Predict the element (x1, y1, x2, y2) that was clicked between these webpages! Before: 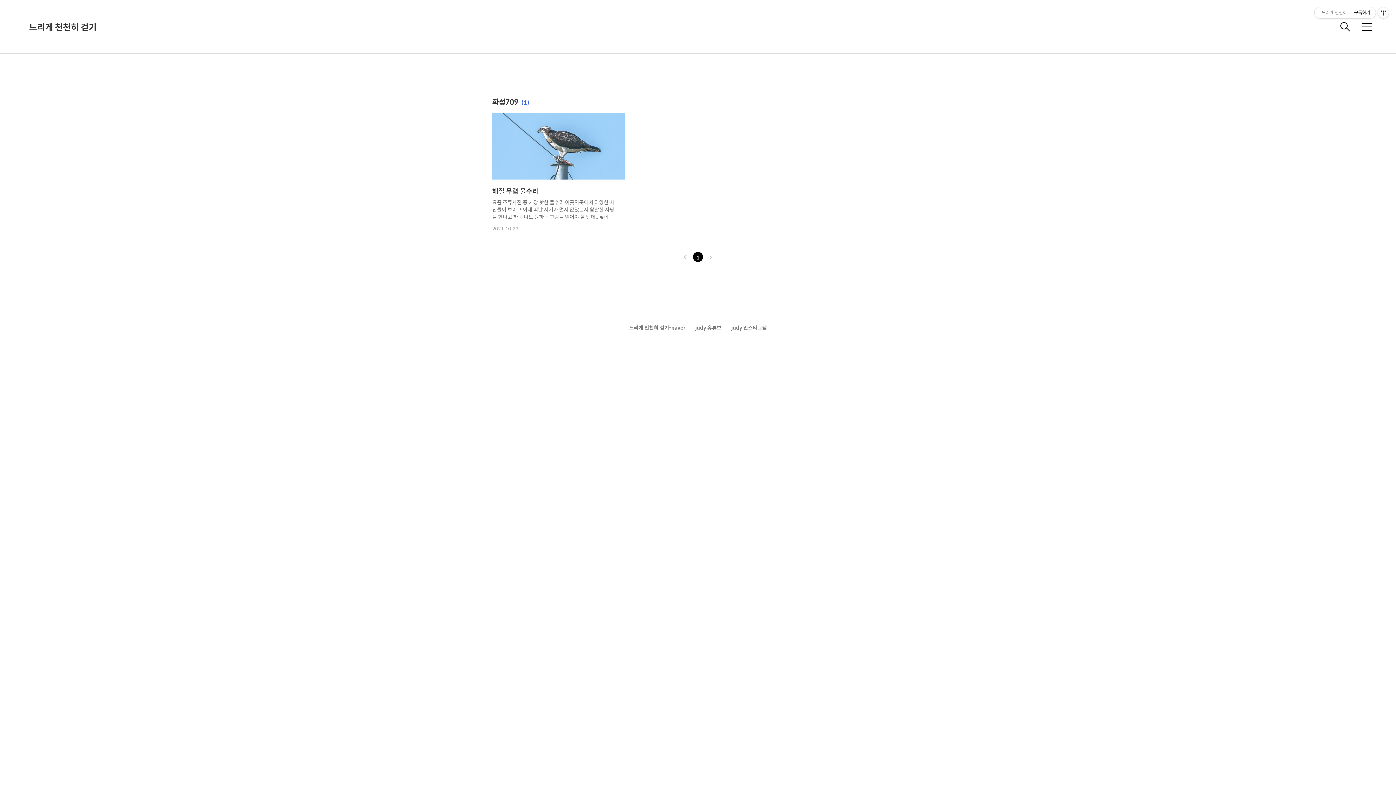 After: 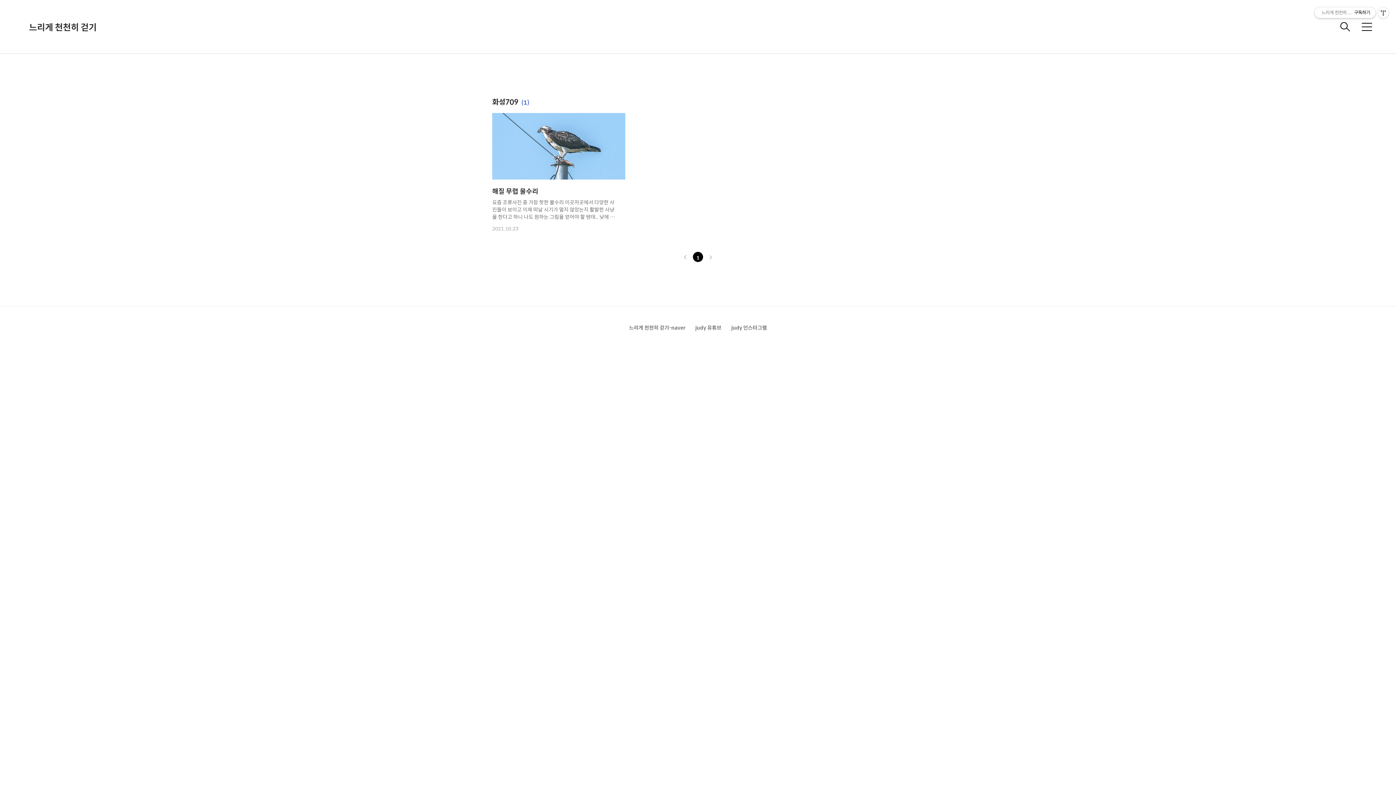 Action: label: 느리게 천천히 걷기구독하기 bbox: (1314, 7, 1376, 18)